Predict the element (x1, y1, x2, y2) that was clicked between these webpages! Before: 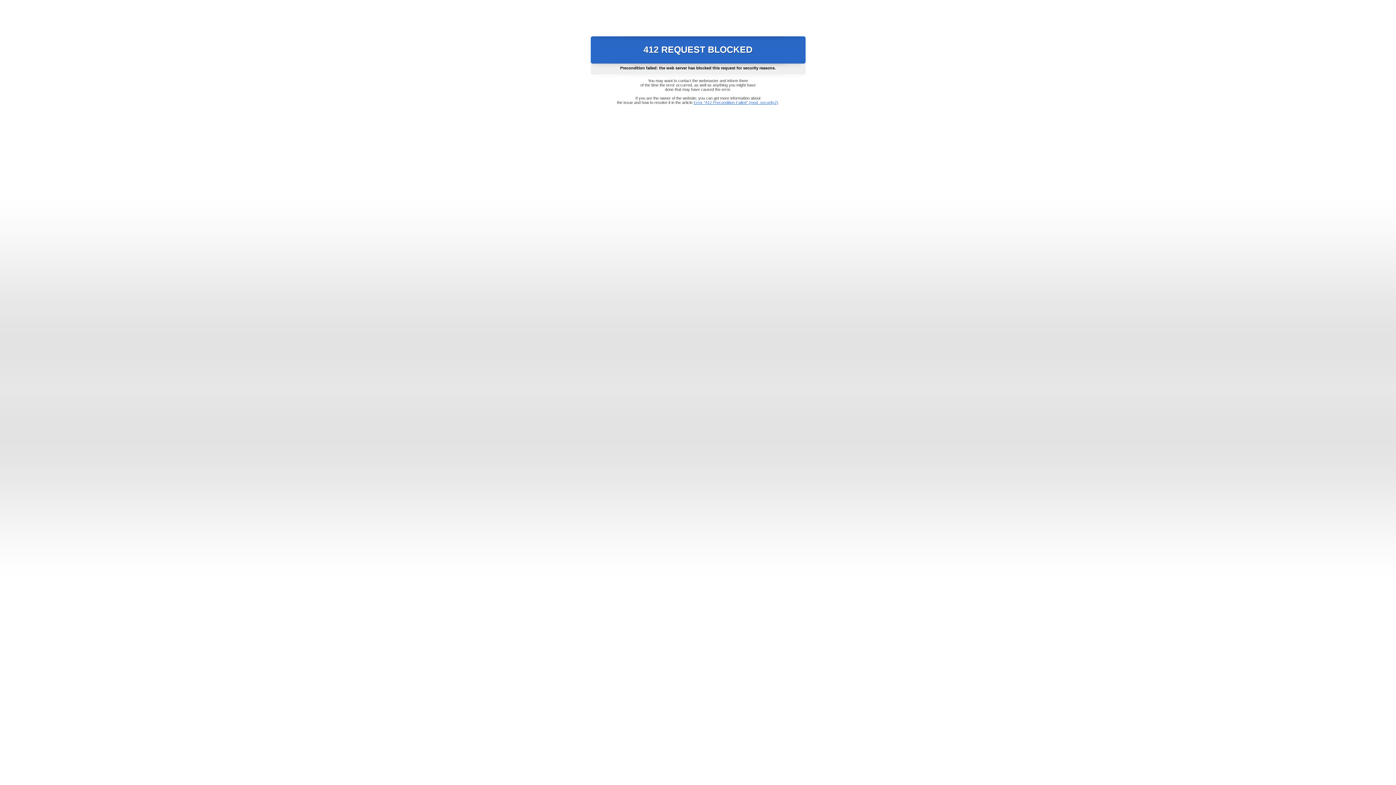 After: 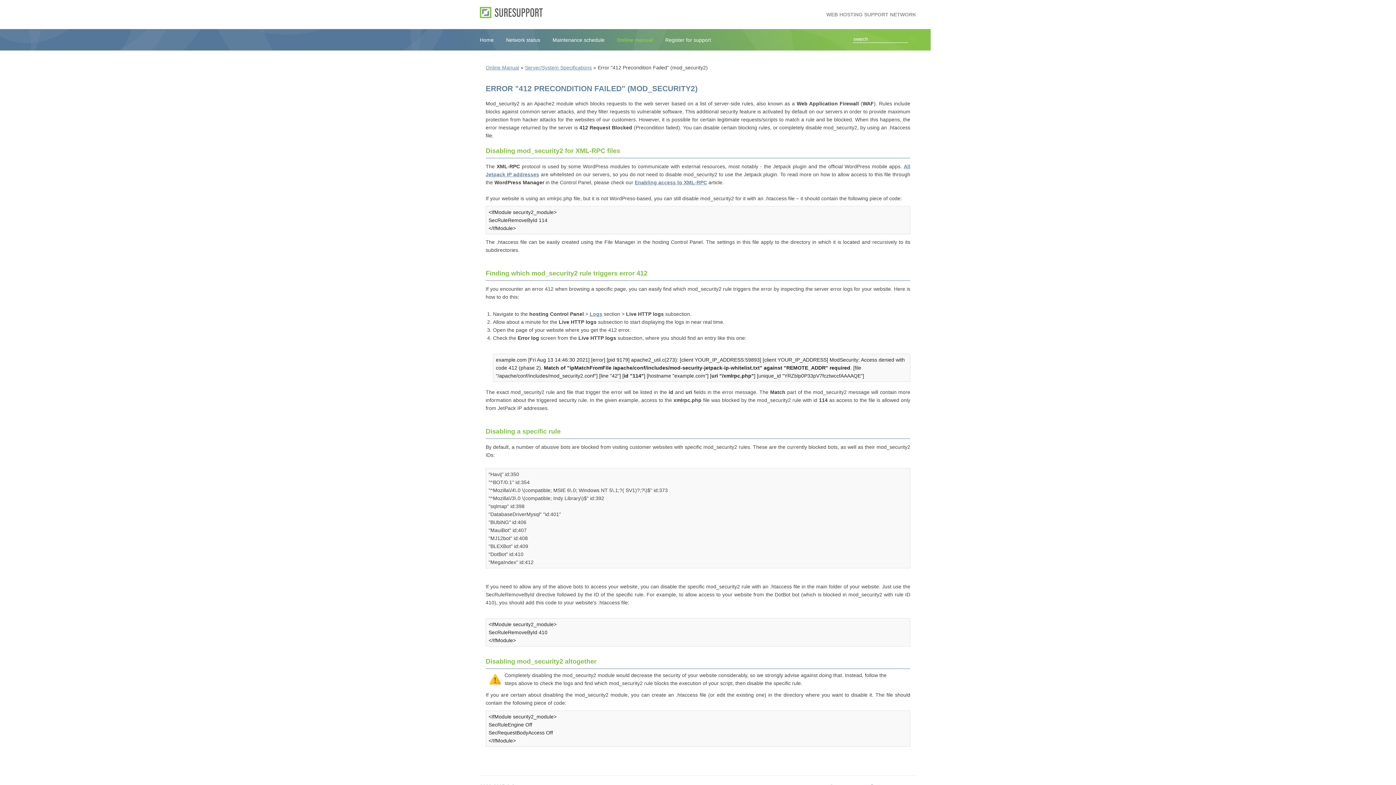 Action: label: Error "412 Precondition Failed" (mod_security2) bbox: (693, 100, 778, 104)